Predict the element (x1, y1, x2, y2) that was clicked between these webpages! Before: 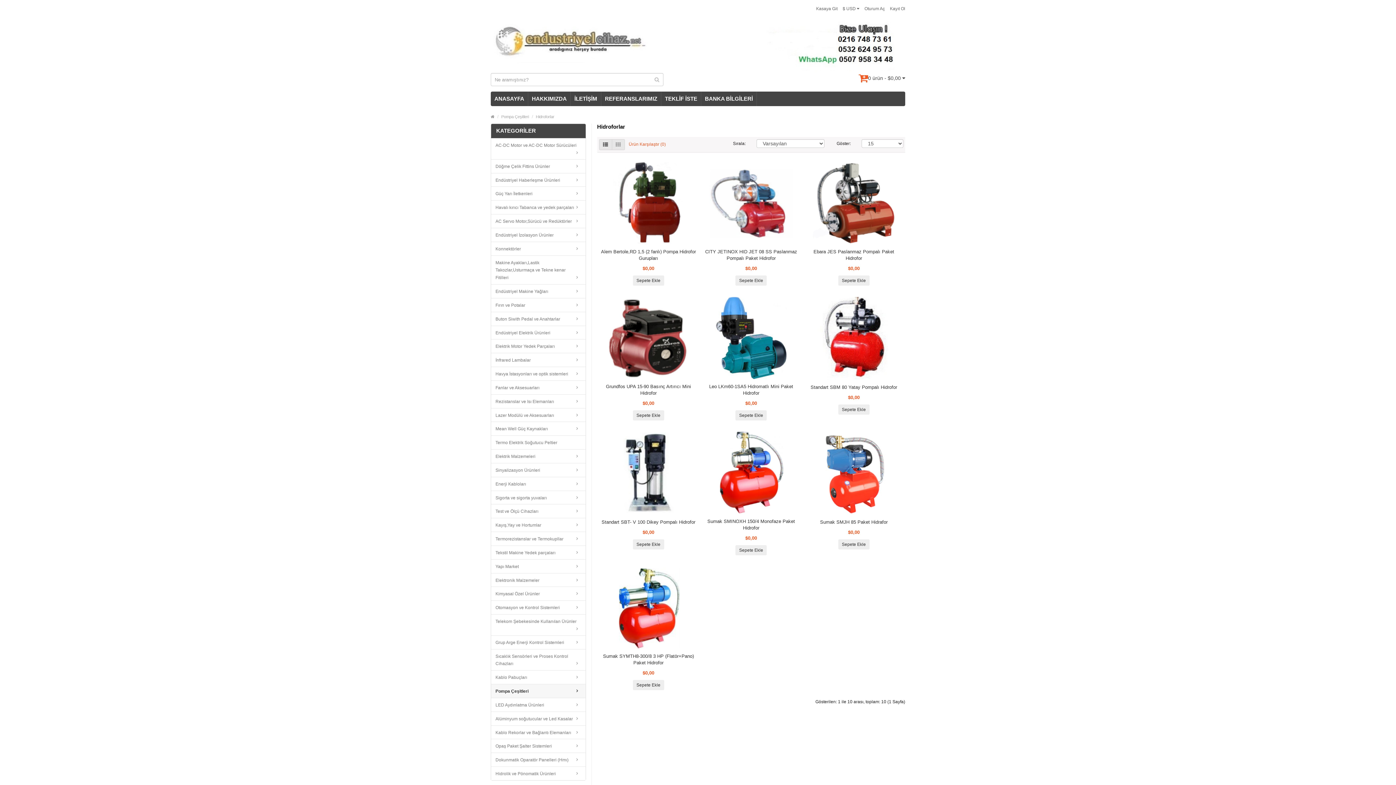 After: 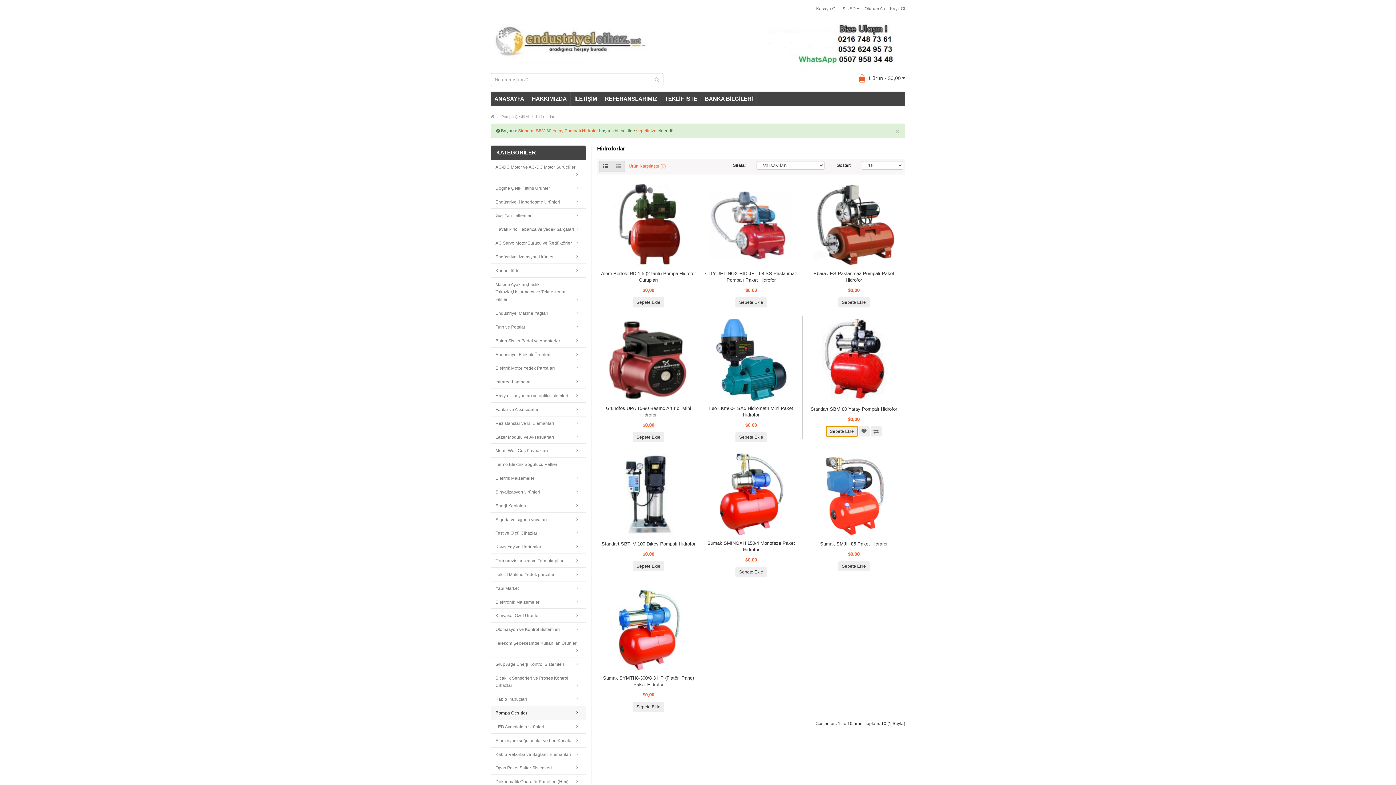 Action: label: Sepete Ekle bbox: (838, 404, 869, 414)